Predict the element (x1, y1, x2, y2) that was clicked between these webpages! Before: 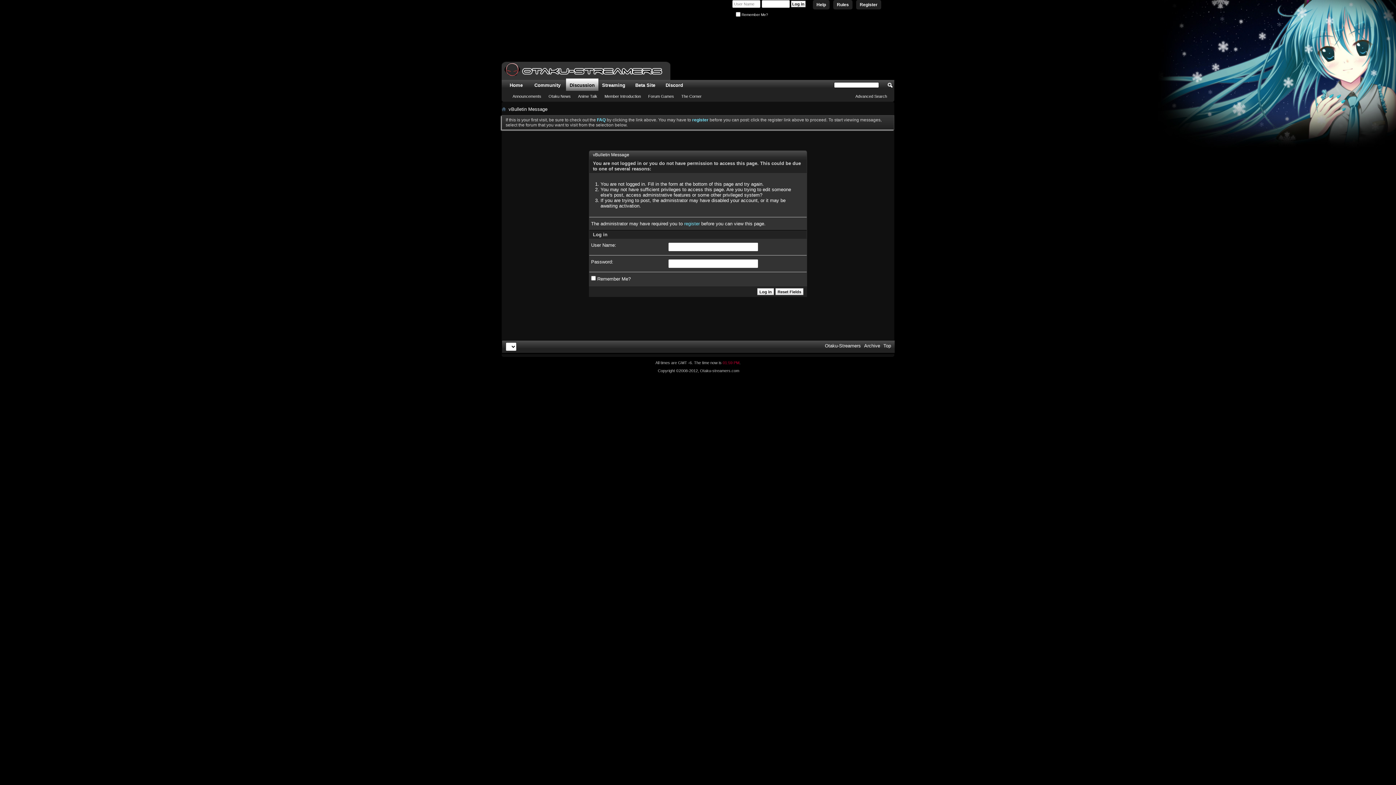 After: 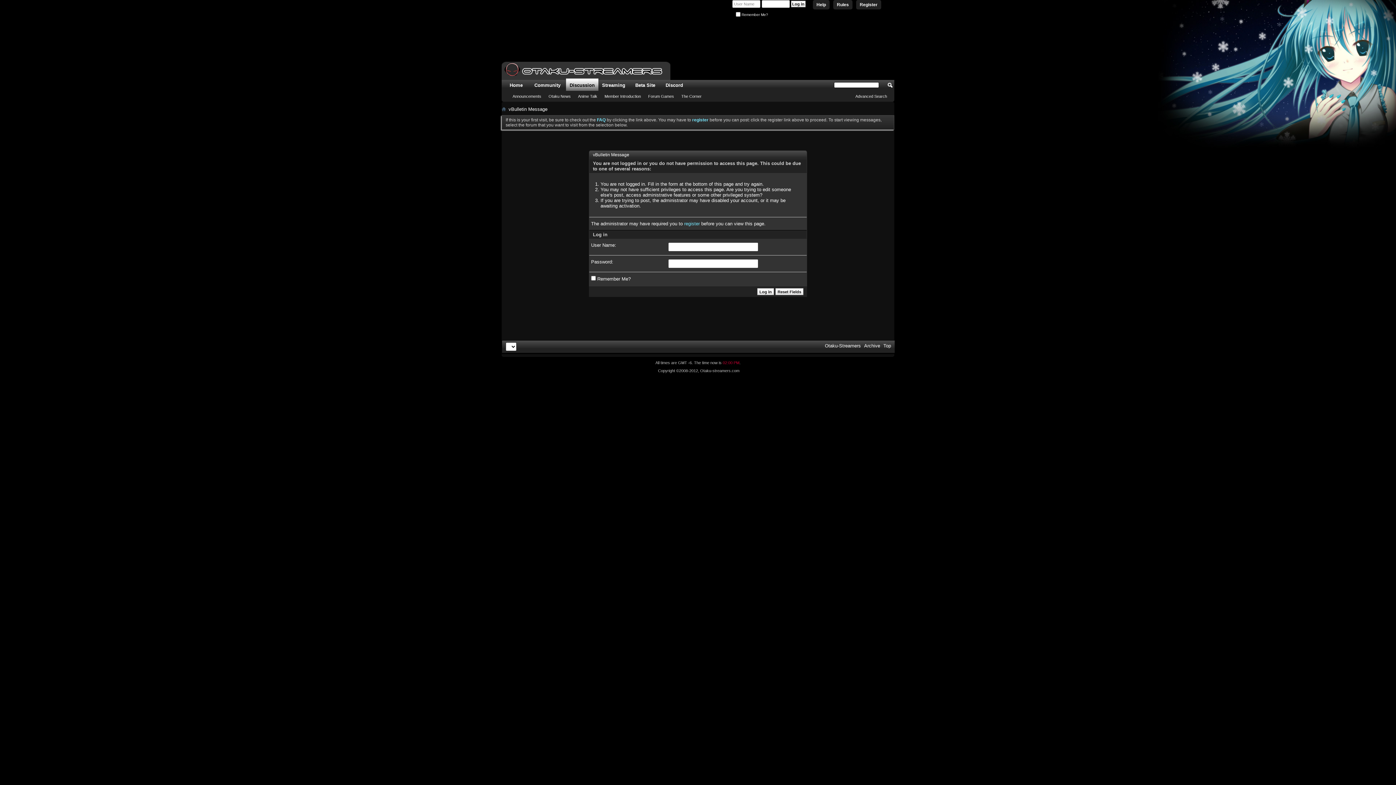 Action: bbox: (501, 106, 506, 112)